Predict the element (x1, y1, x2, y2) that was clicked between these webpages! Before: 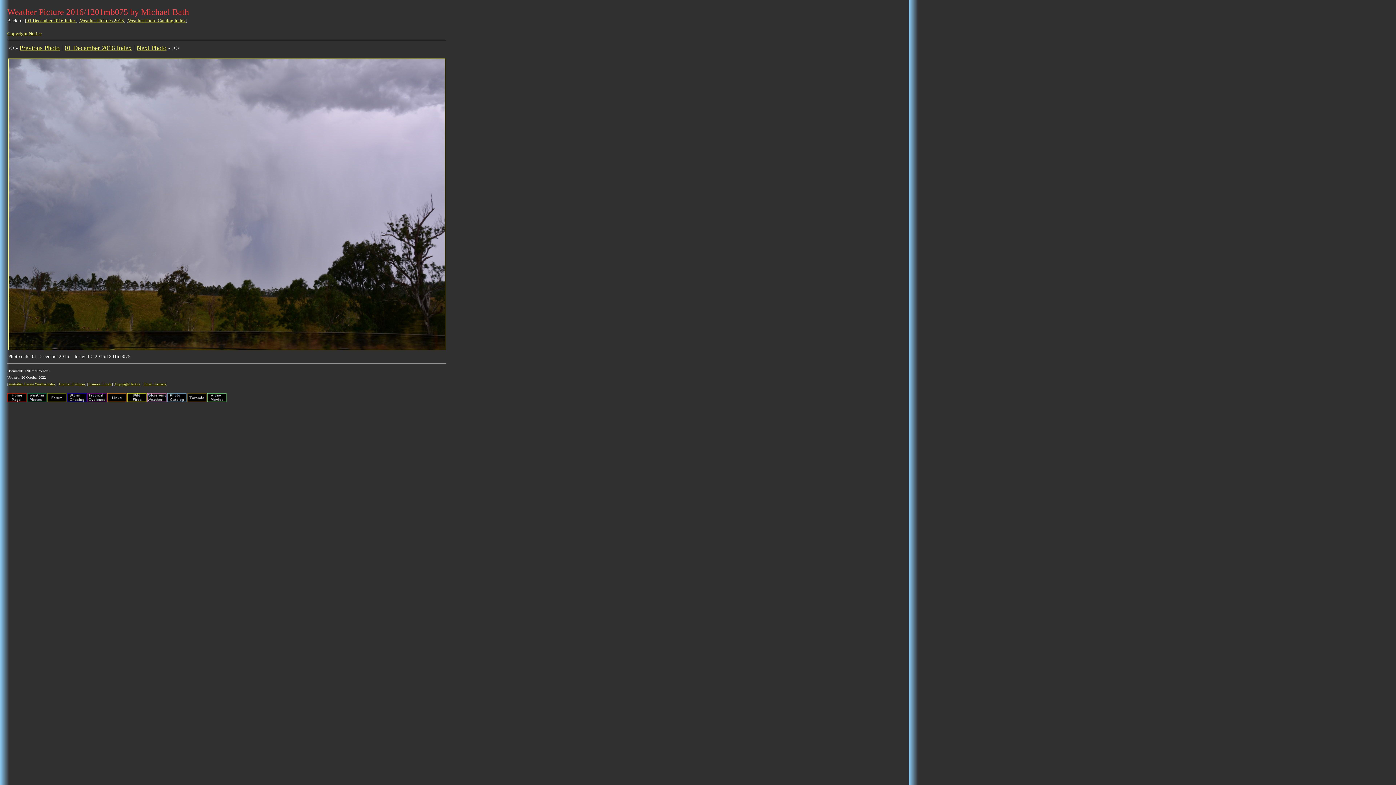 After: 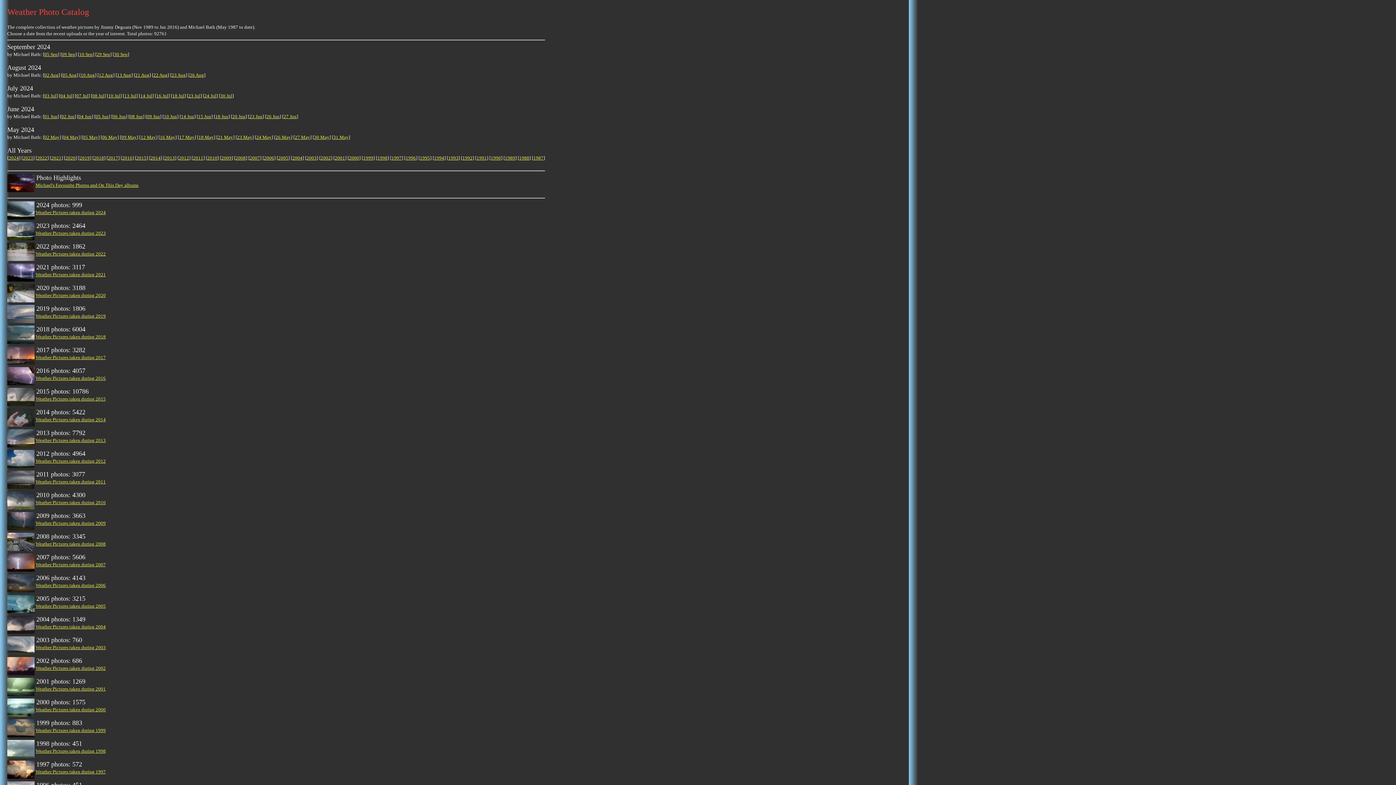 Action: label: Weather Photo Catalog Index bbox: (128, 17, 185, 23)